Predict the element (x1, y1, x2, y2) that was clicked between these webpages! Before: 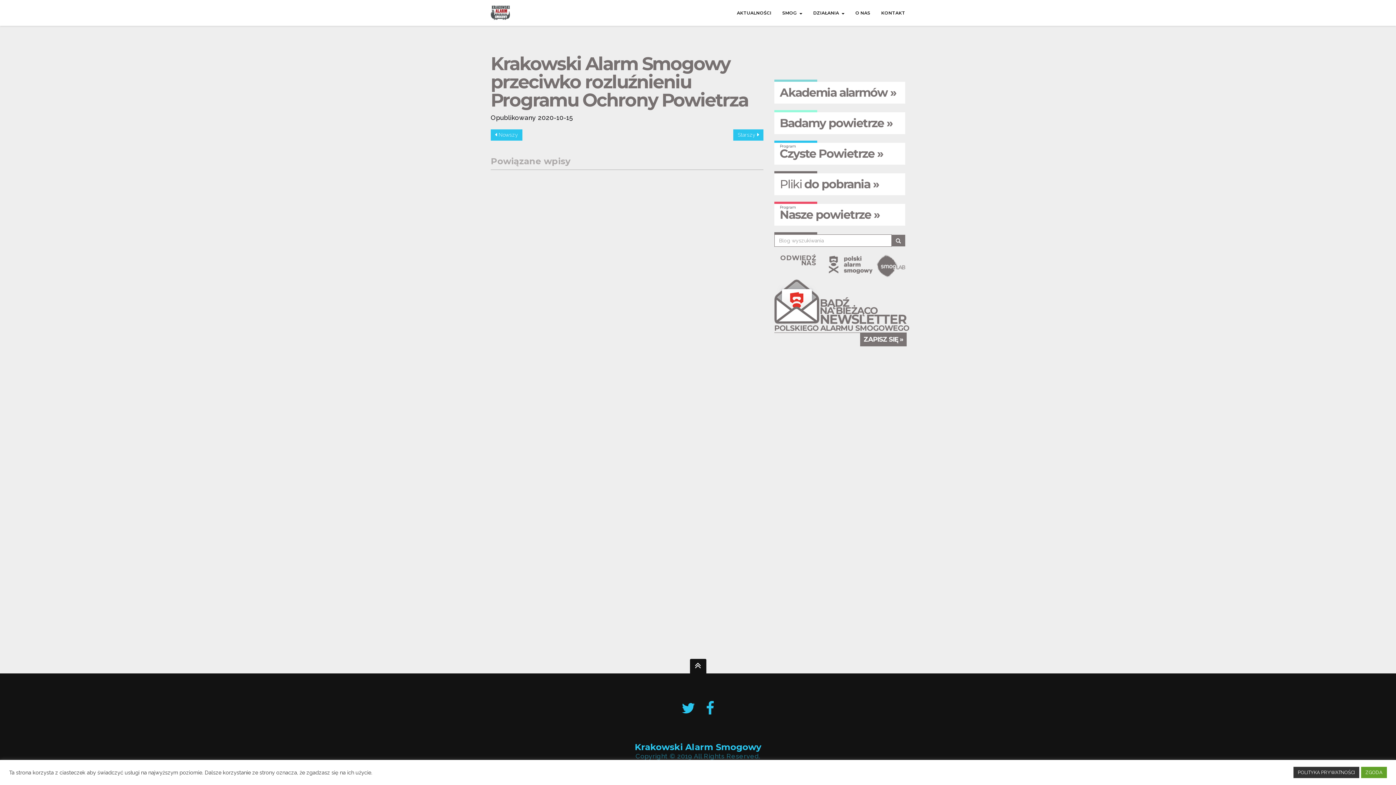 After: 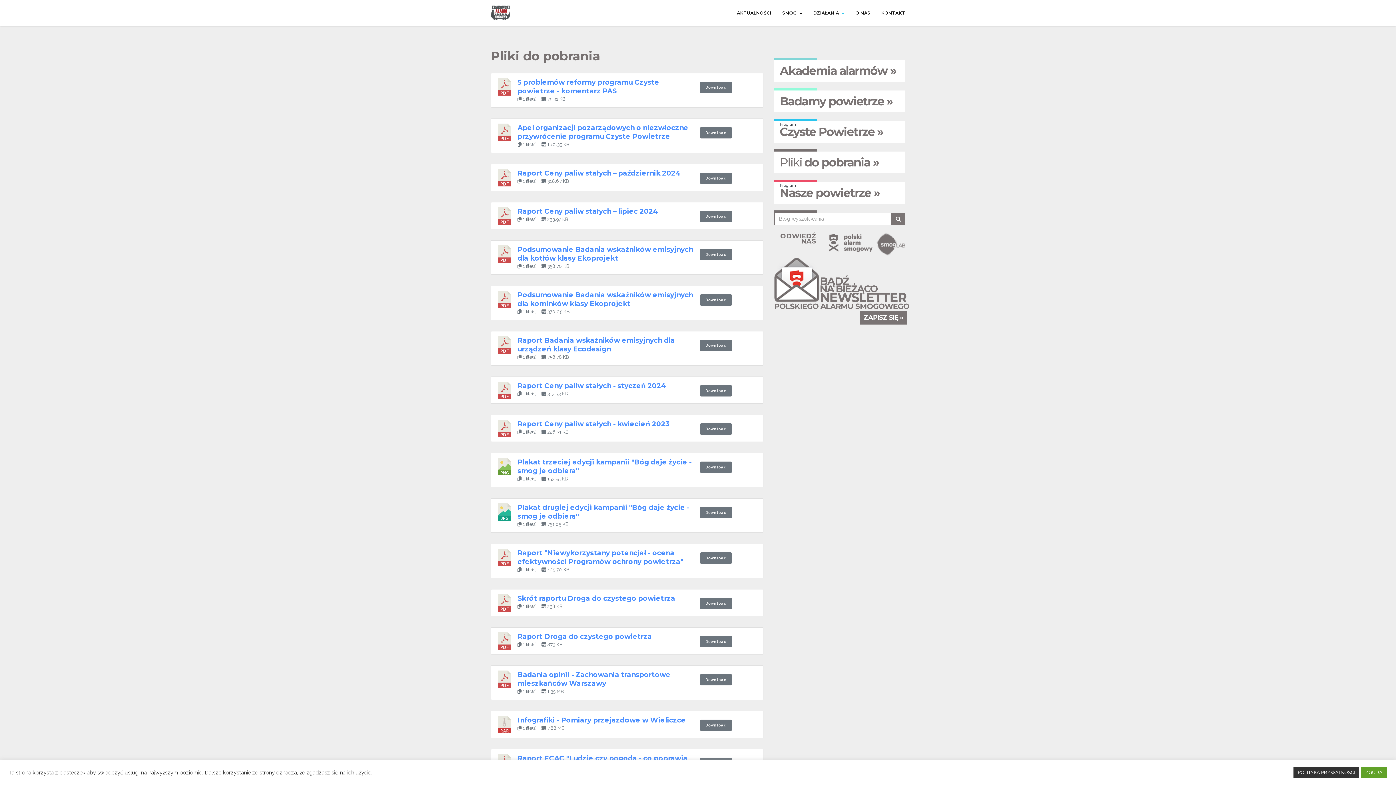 Action: label: Pliki do pobrania » bbox: (774, 173, 905, 195)